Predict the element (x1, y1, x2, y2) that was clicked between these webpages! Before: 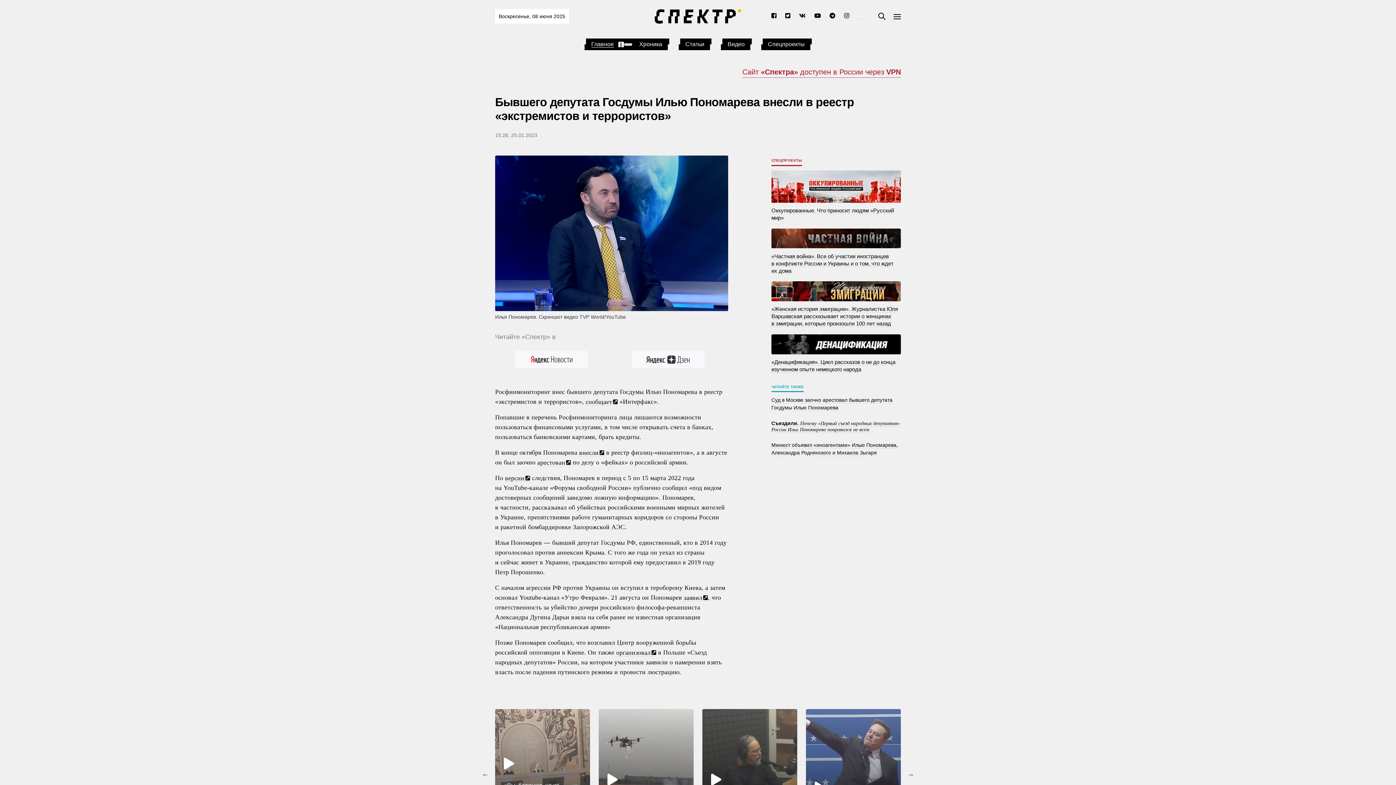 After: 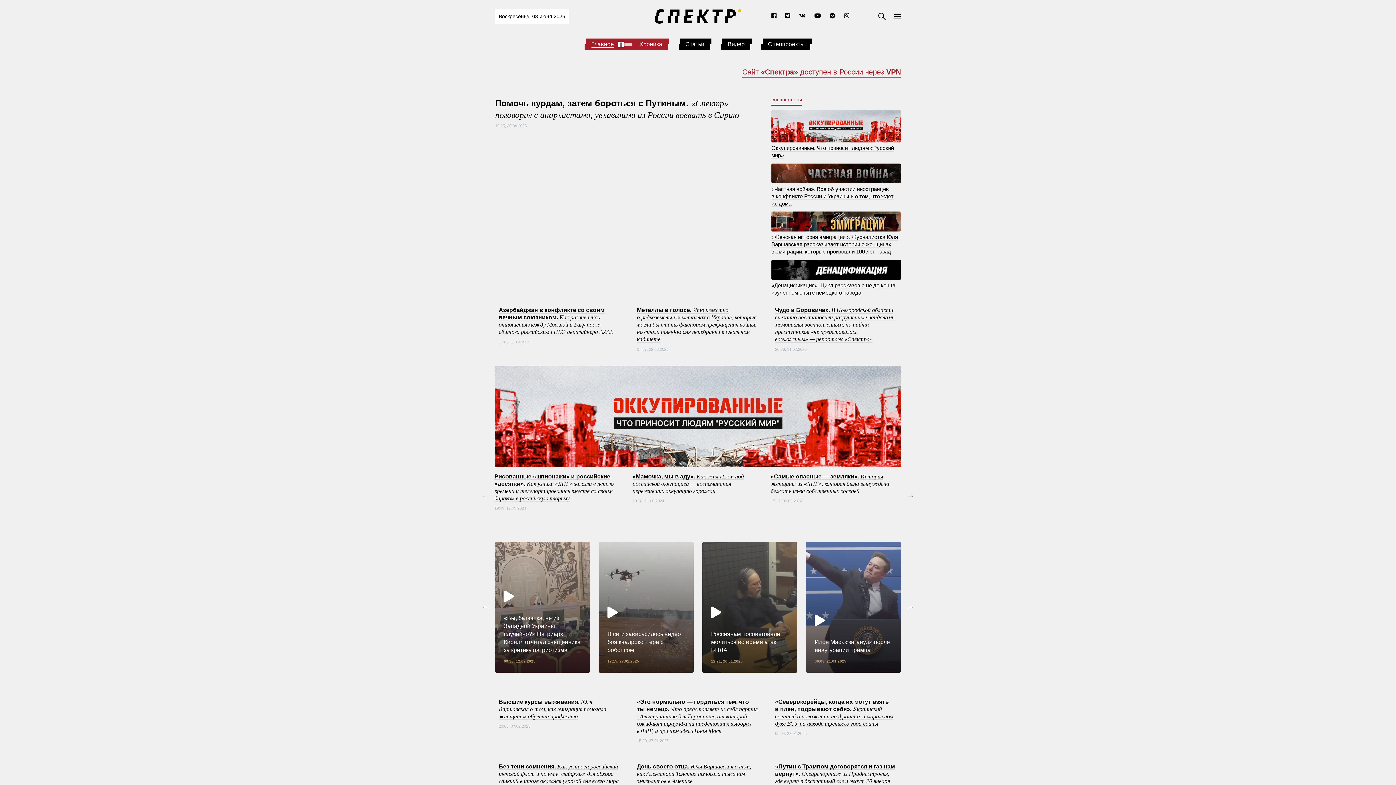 Action: label: Главное bbox: (591, 40, 614, 47)